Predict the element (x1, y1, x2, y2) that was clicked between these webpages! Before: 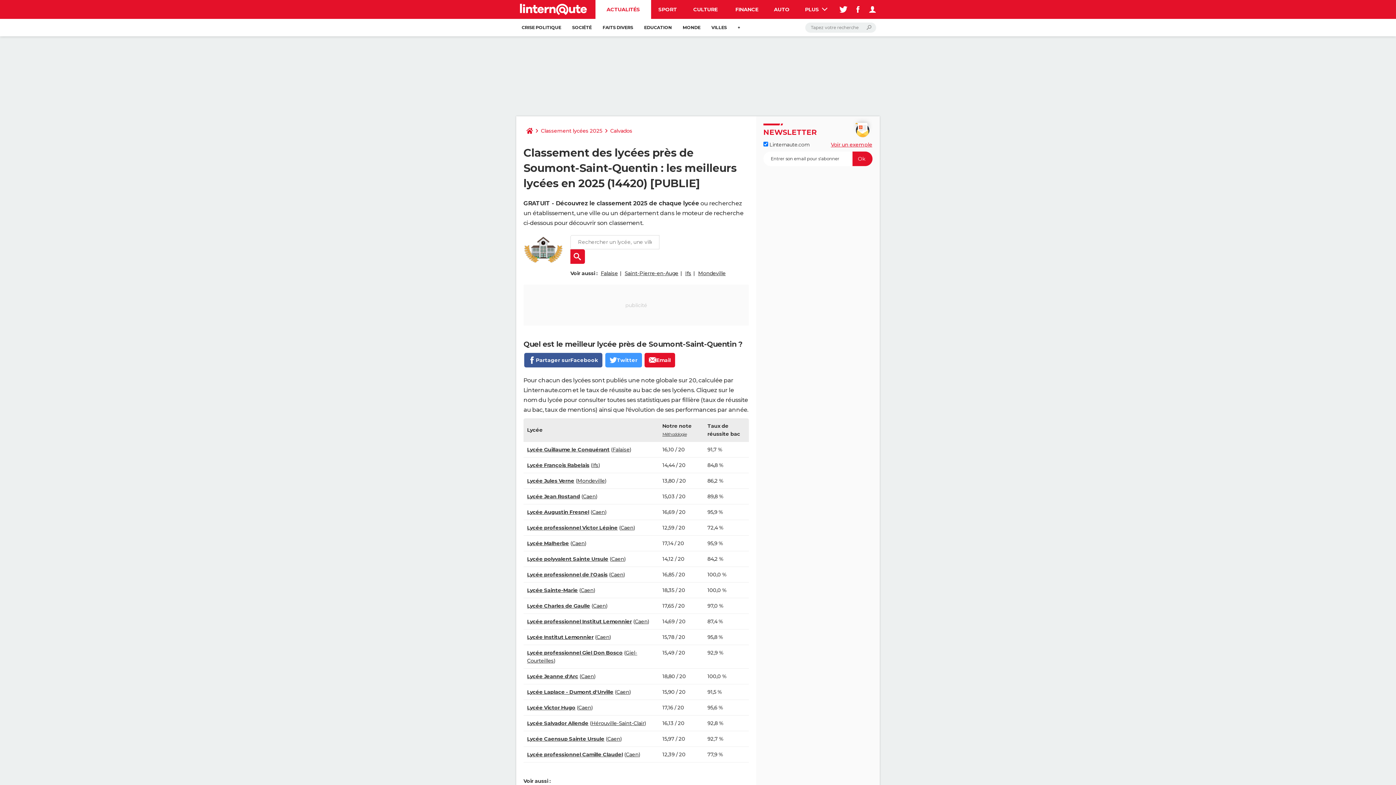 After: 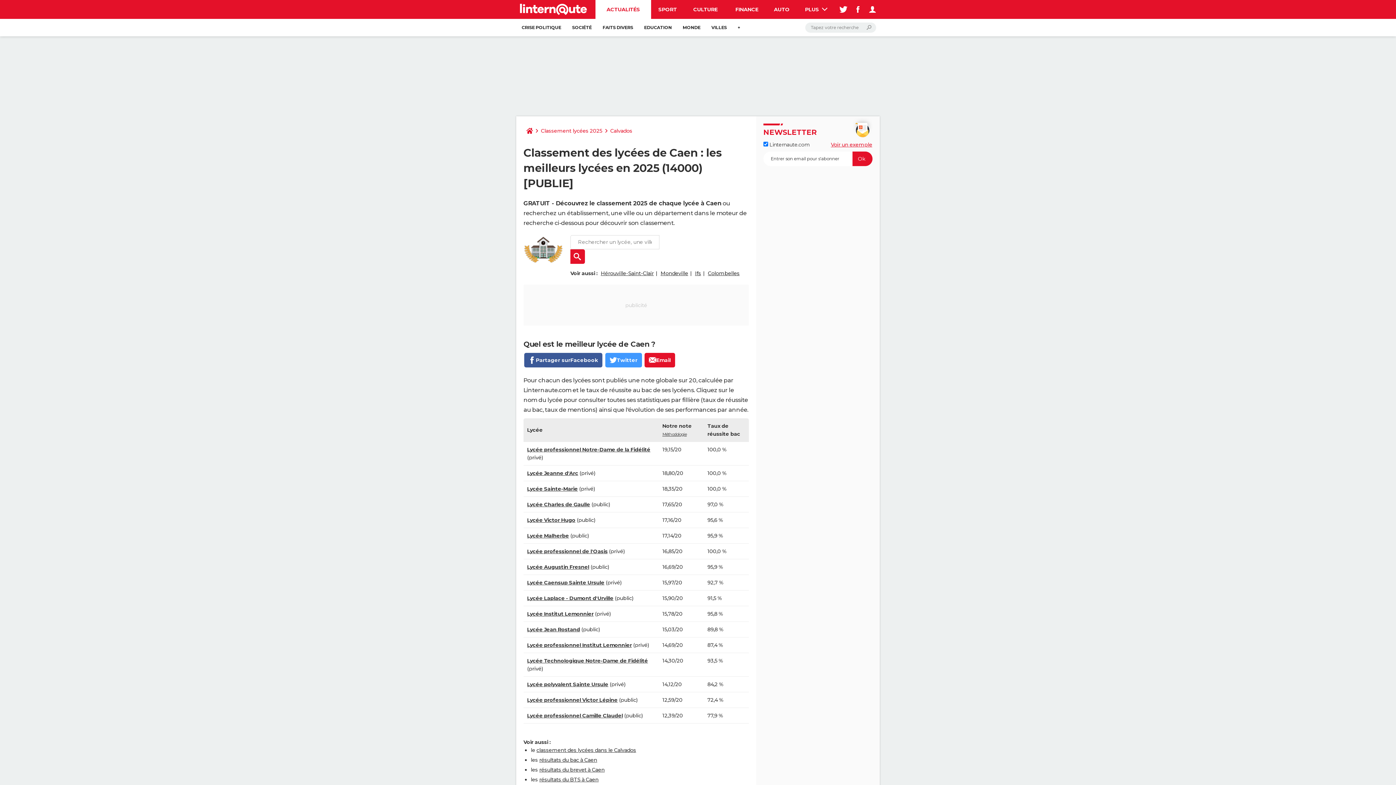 Action: bbox: (634, 618, 647, 625) label: Caen